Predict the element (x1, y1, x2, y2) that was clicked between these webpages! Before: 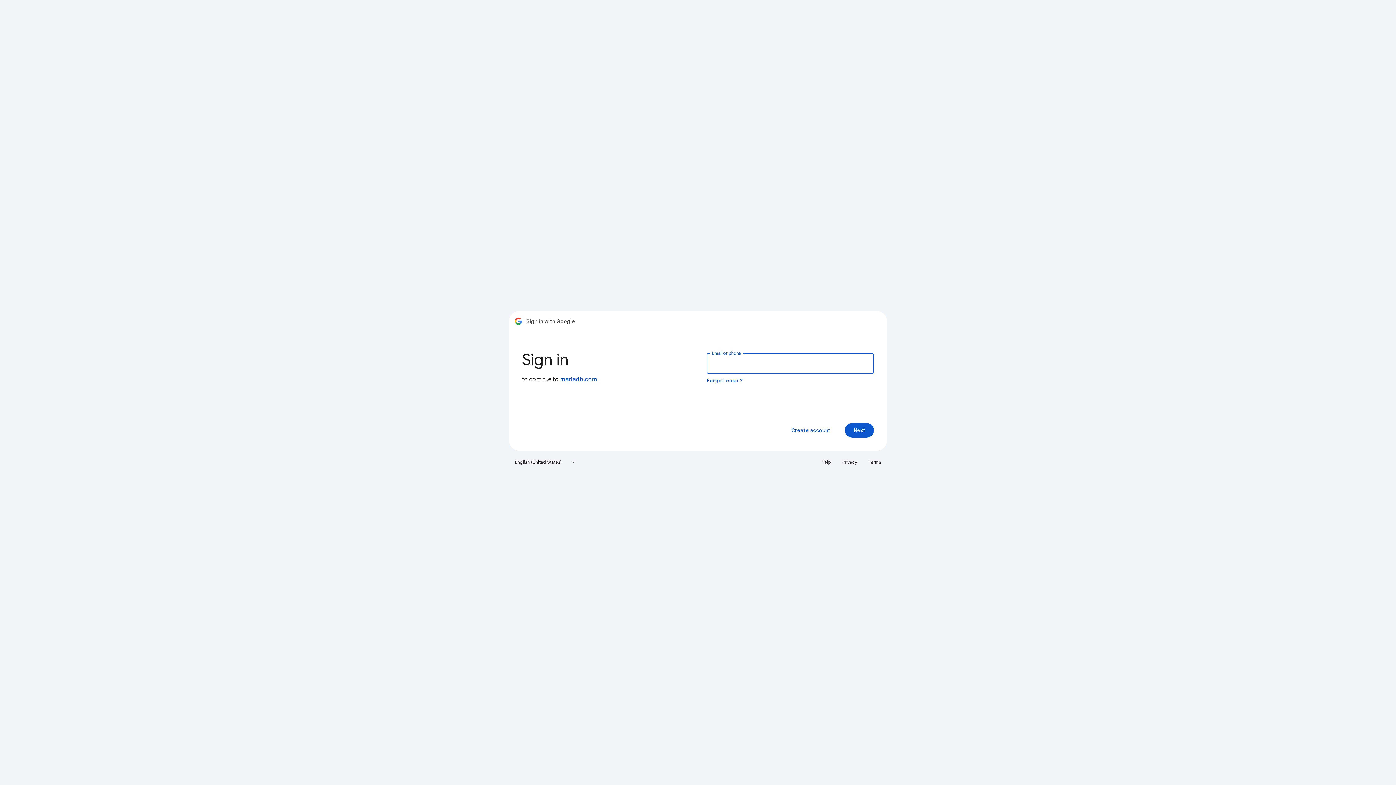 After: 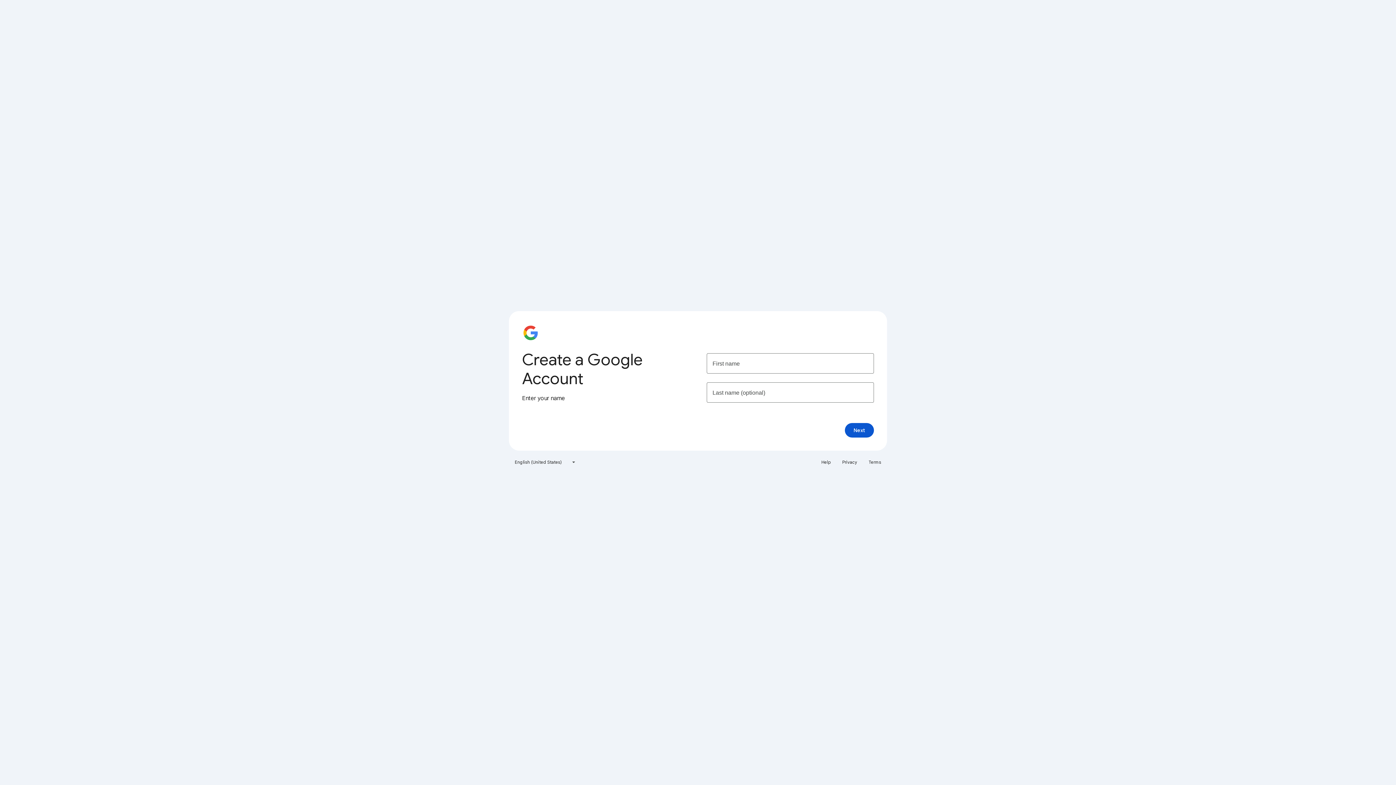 Action: bbox: (785, 423, 836, 437) label: Create account